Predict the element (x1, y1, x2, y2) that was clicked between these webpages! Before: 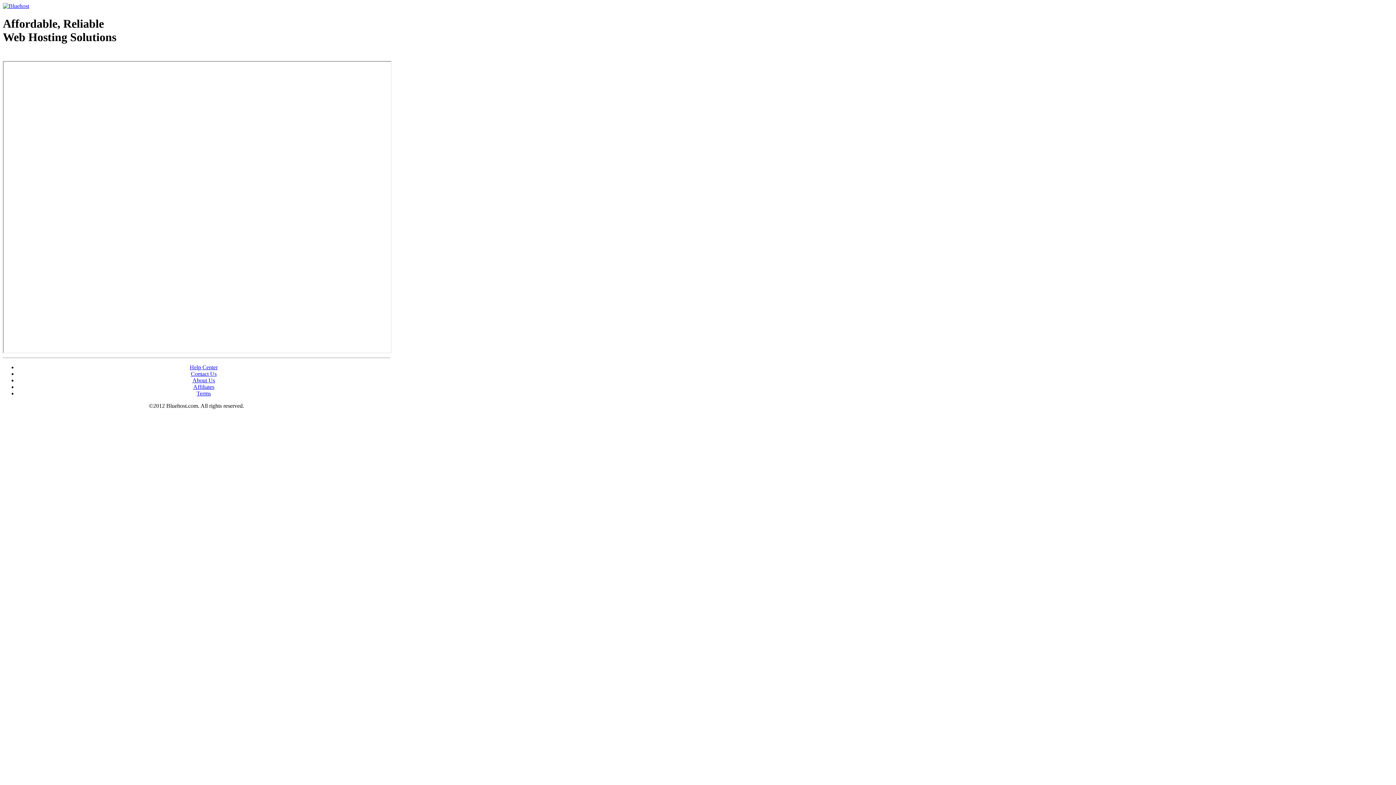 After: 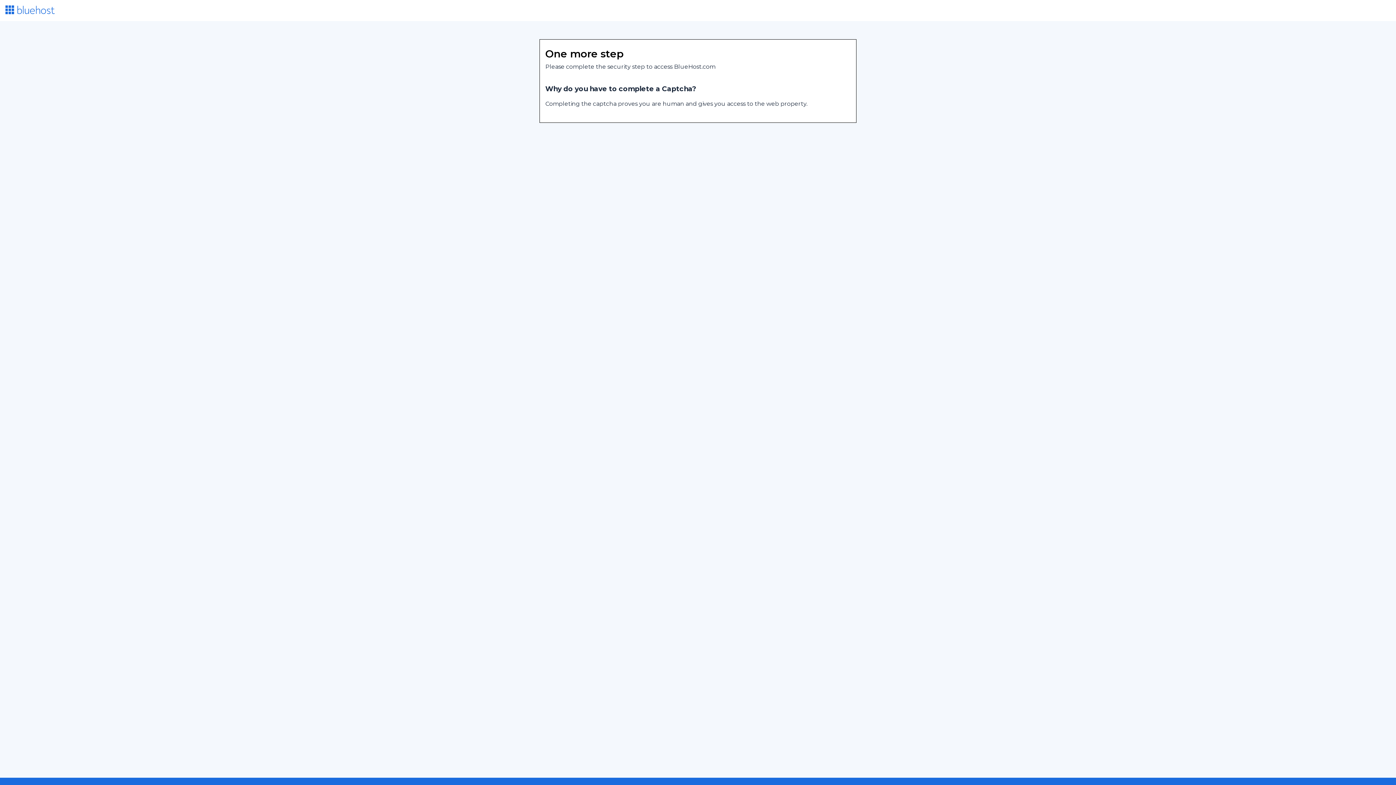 Action: label: Affiliates bbox: (193, 383, 214, 390)